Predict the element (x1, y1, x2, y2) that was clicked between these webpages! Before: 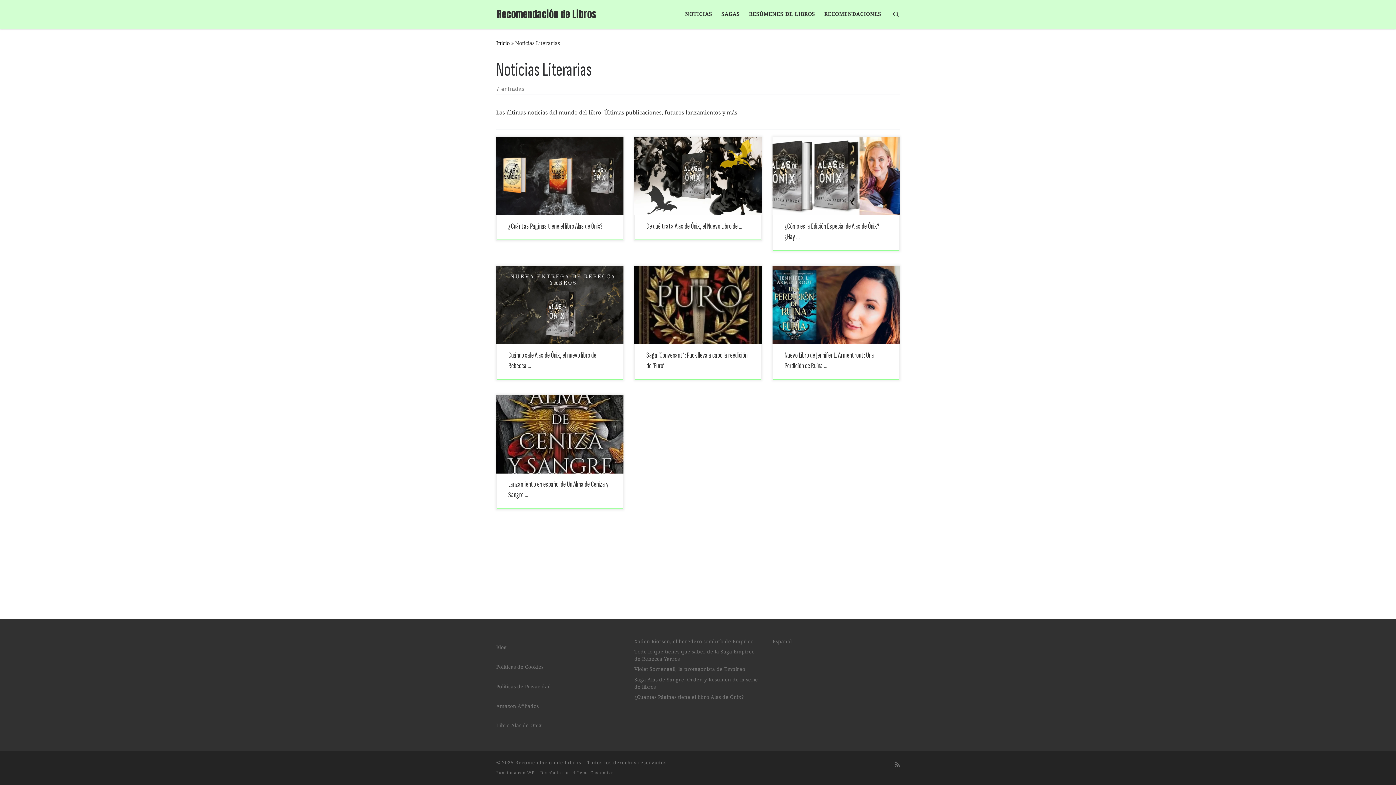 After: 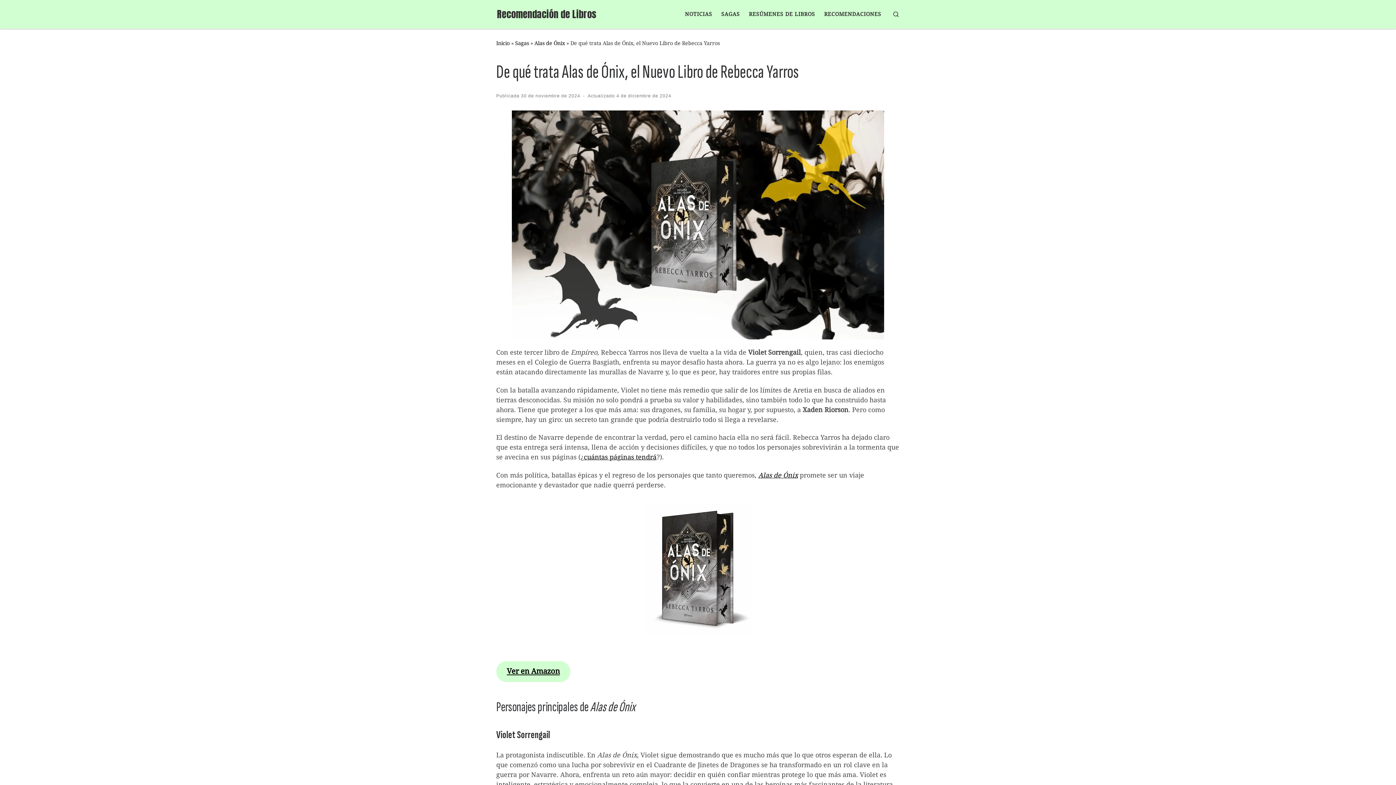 Action: bbox: (634, 136, 761, 215)